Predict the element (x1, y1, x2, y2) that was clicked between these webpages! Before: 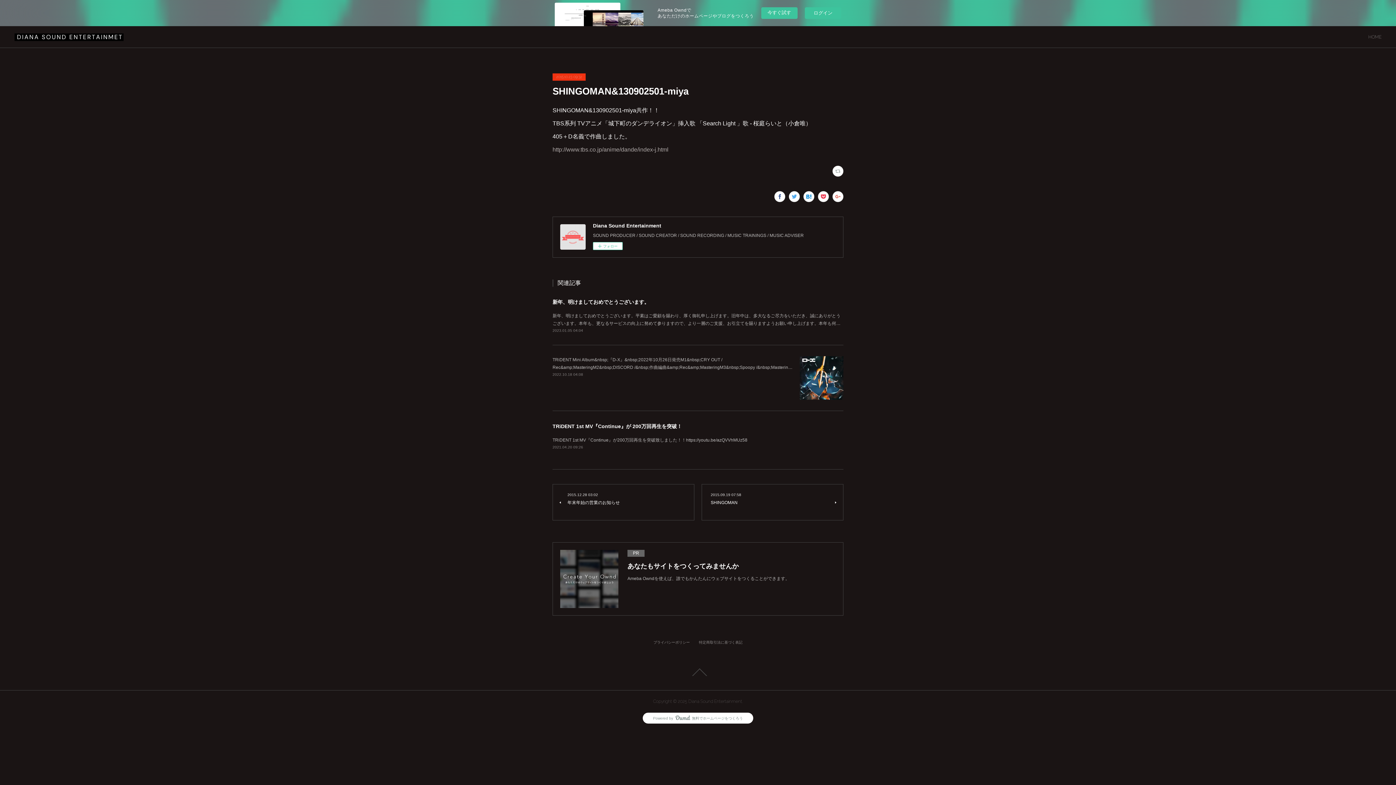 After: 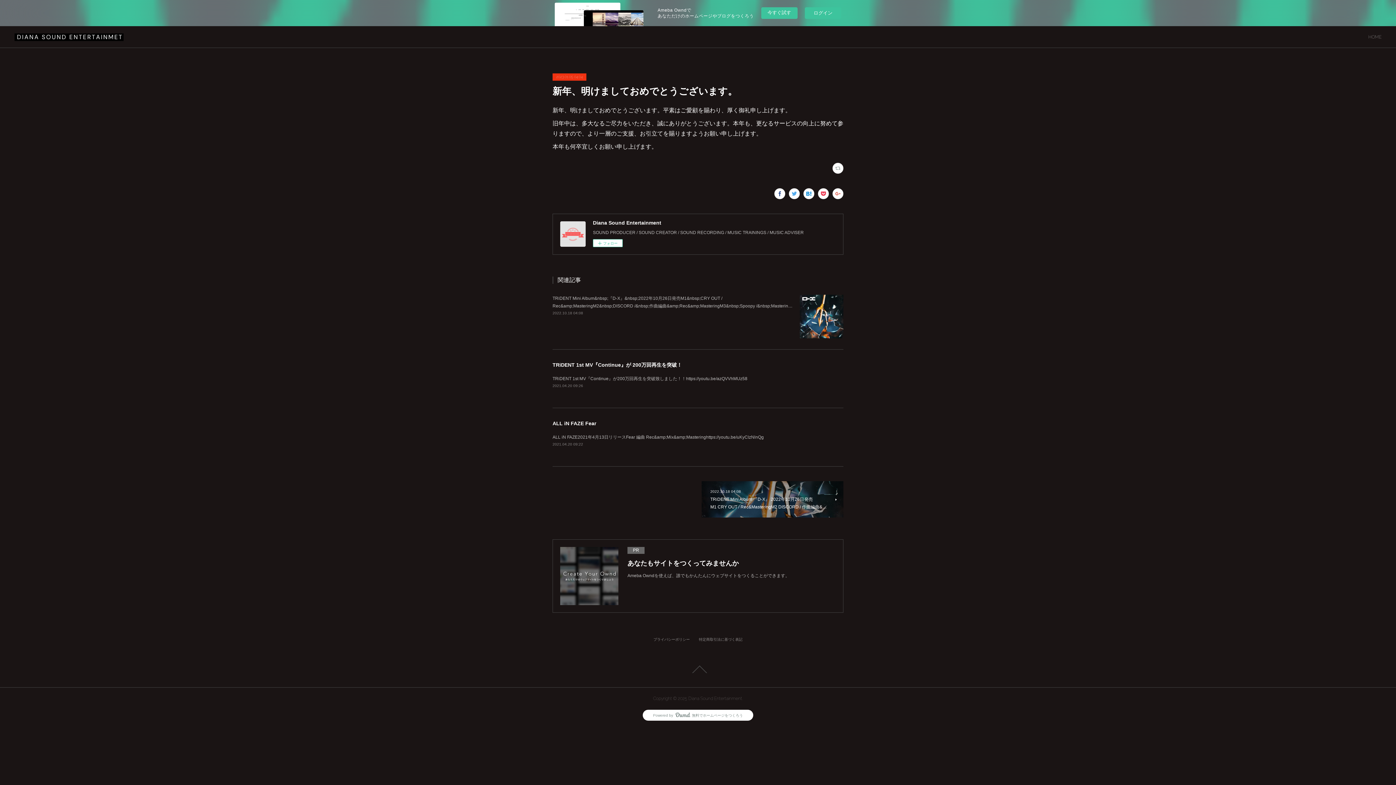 Action: label: 新年、明けましておめでとうございます。 bbox: (552, 299, 649, 305)